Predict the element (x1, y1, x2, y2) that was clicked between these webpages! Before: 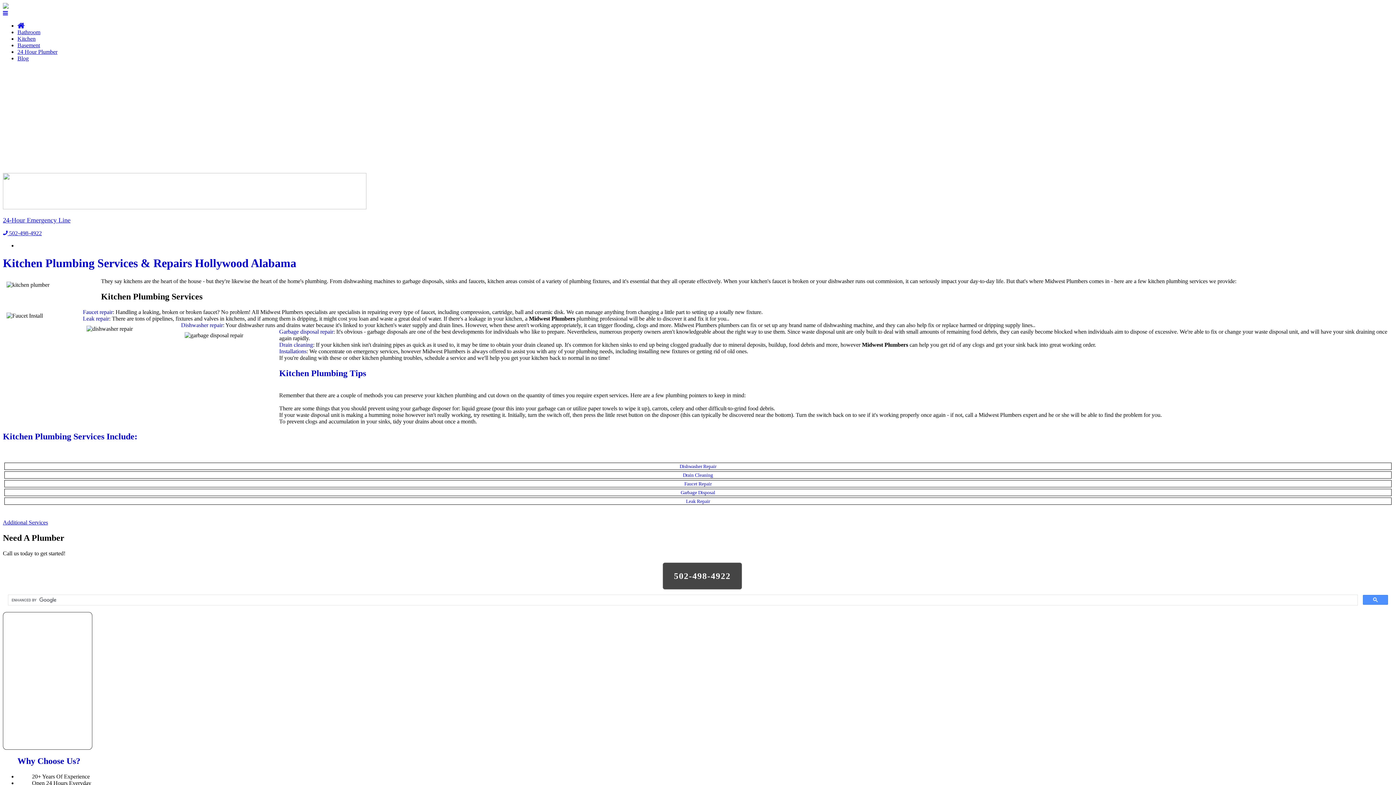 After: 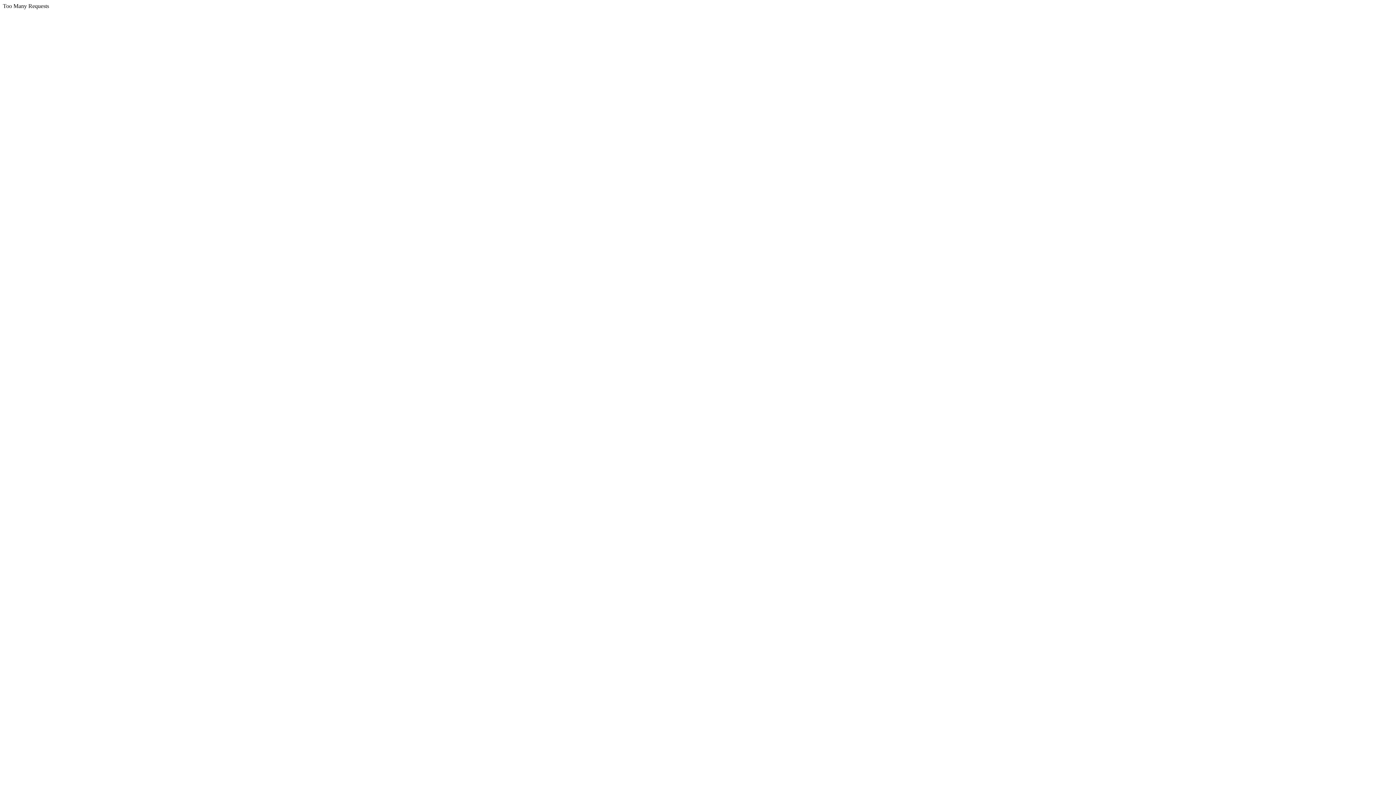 Action: label: Basement bbox: (17, 42, 40, 48)